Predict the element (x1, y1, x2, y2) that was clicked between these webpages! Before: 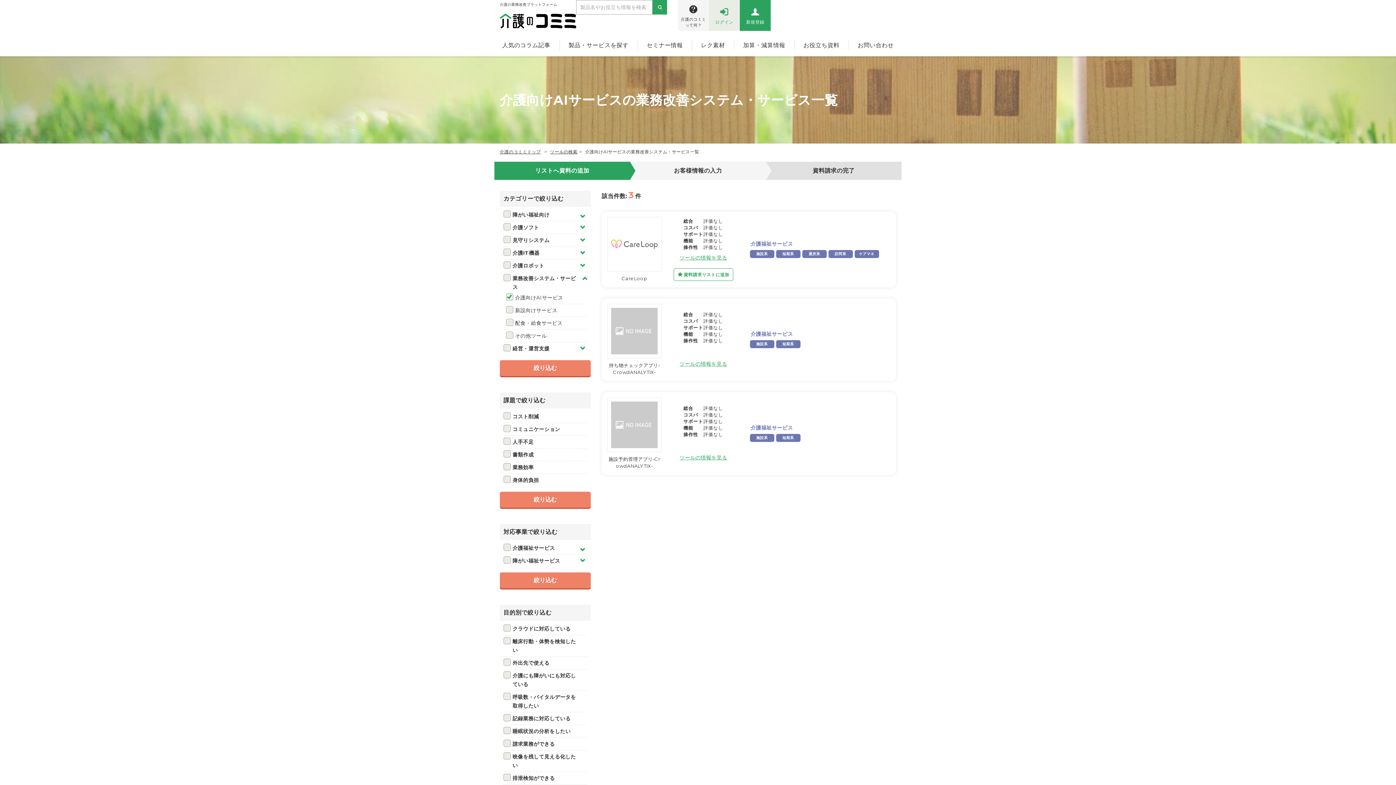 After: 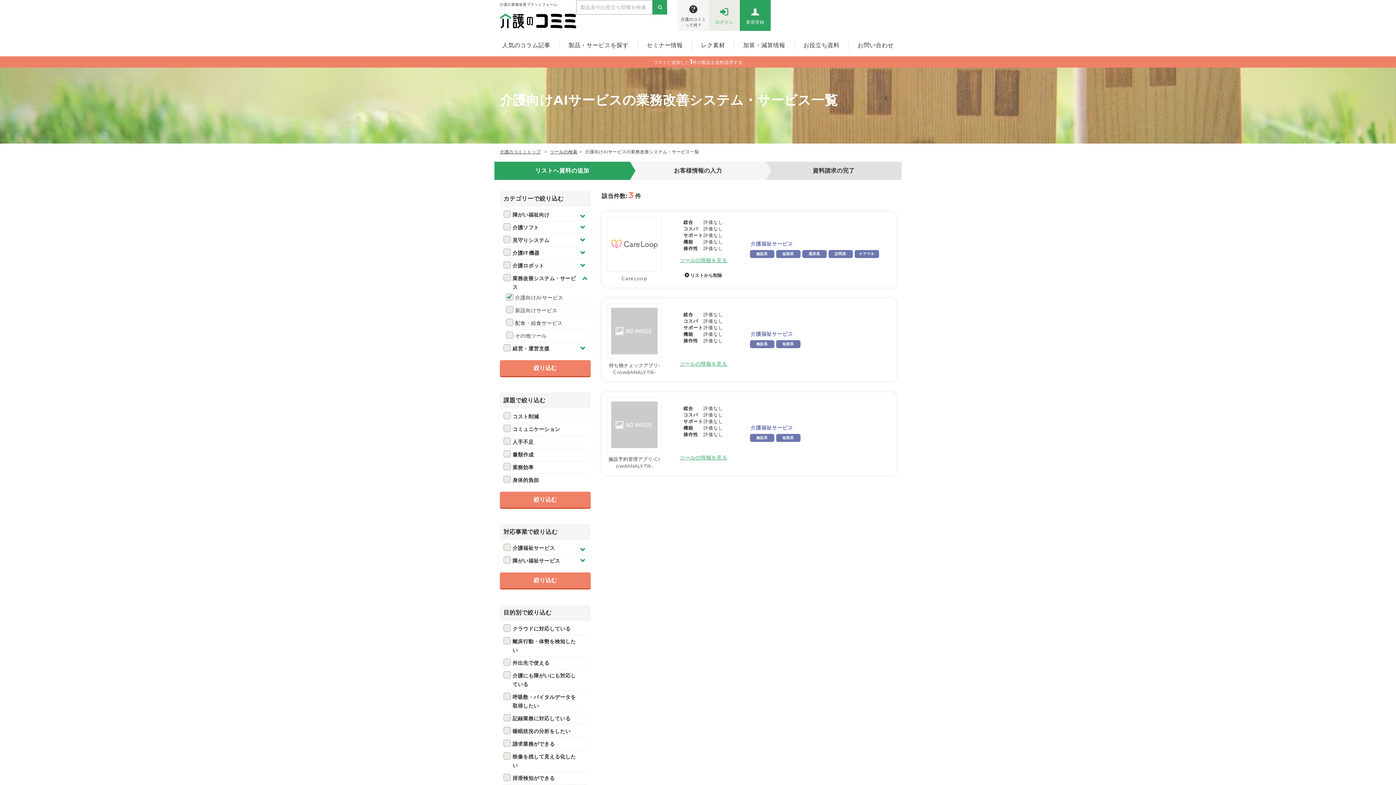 Action: label: 資料請求リストに追加 bbox: (673, 268, 733, 280)